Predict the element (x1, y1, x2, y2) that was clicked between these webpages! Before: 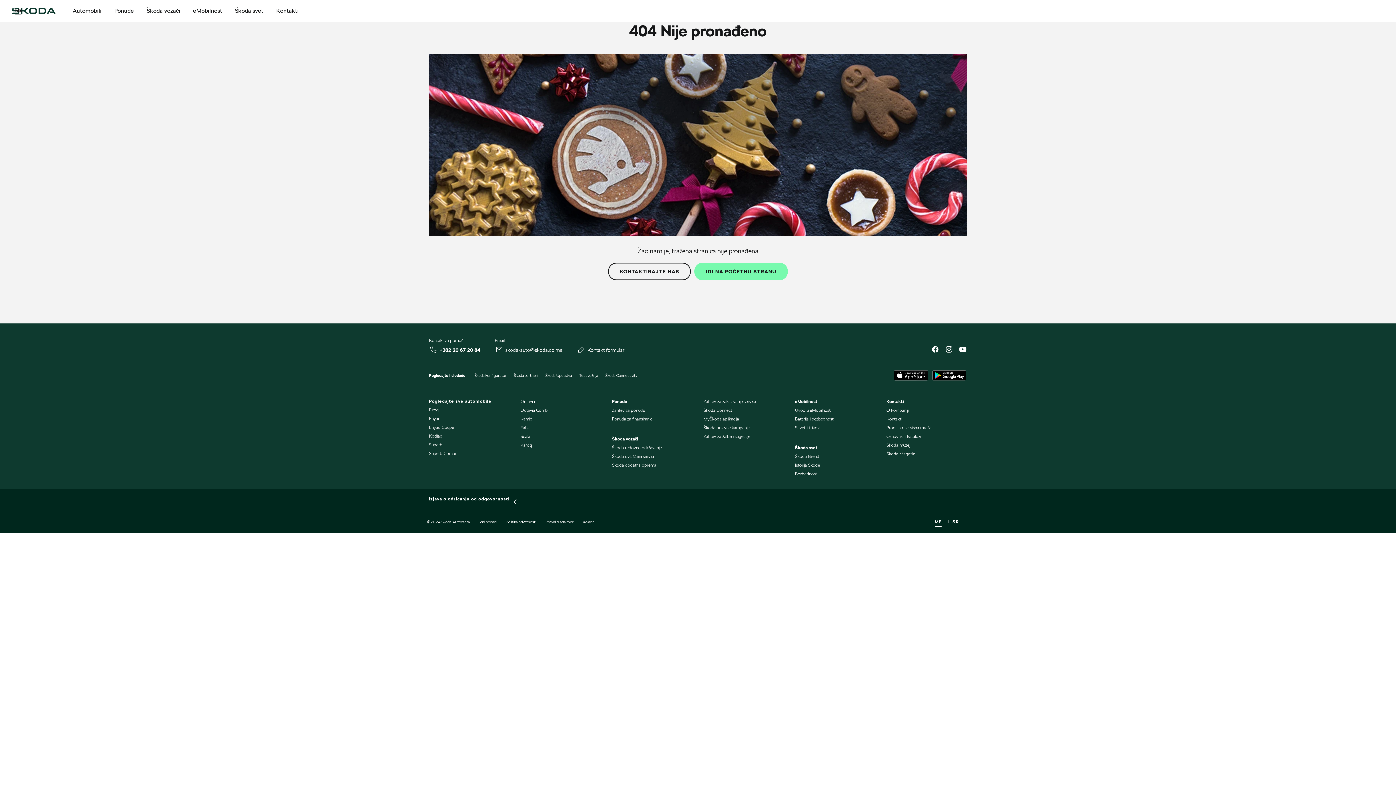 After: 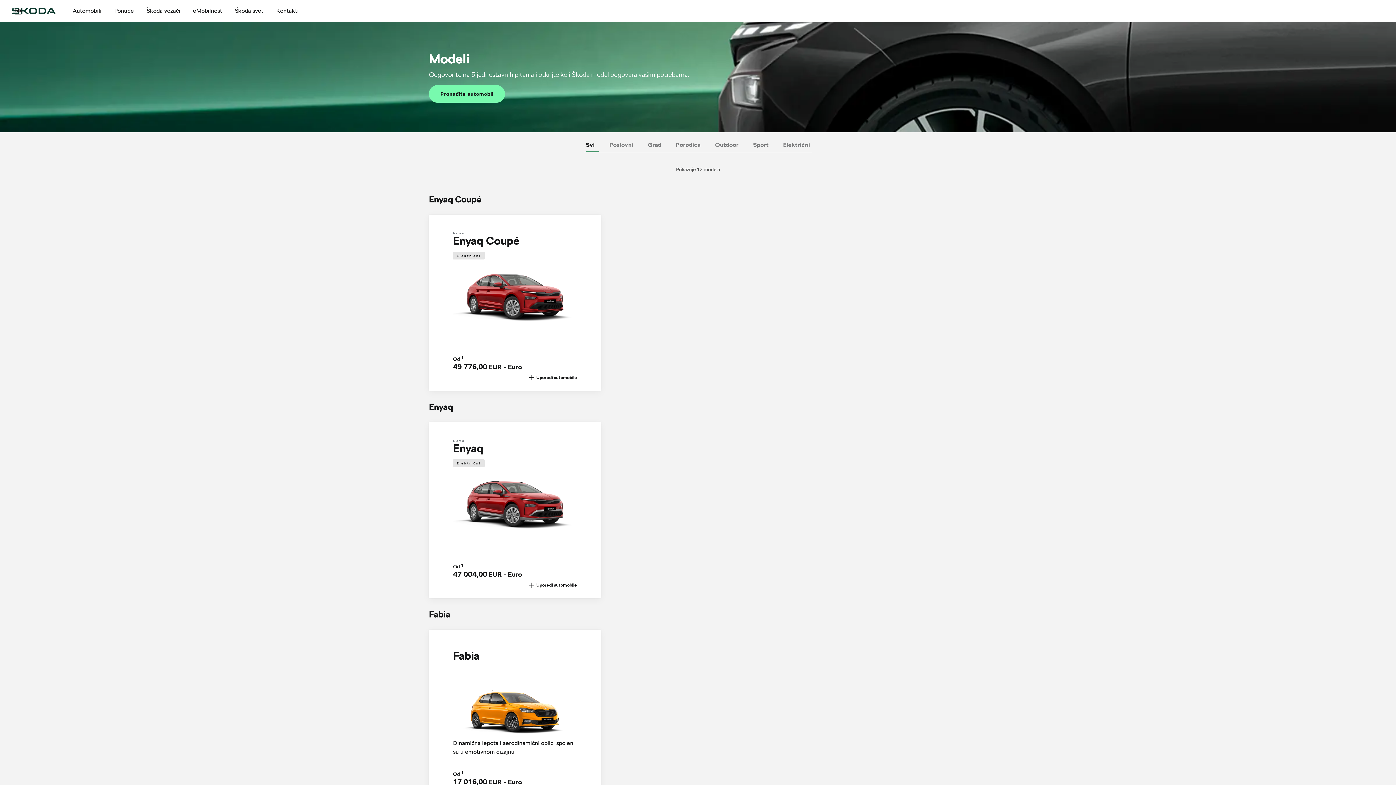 Action: bbox: (429, 398, 491, 404) label: Pogledajte sve automobile